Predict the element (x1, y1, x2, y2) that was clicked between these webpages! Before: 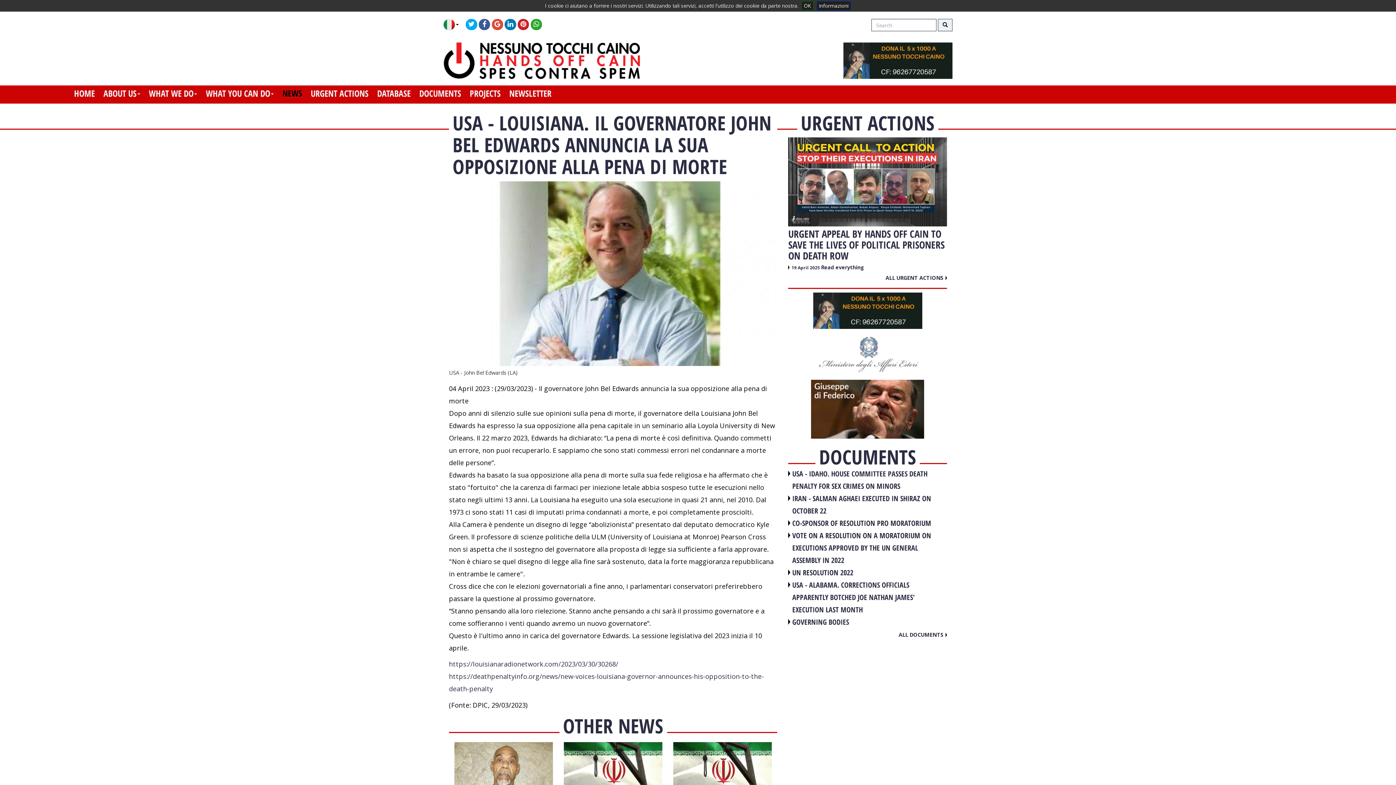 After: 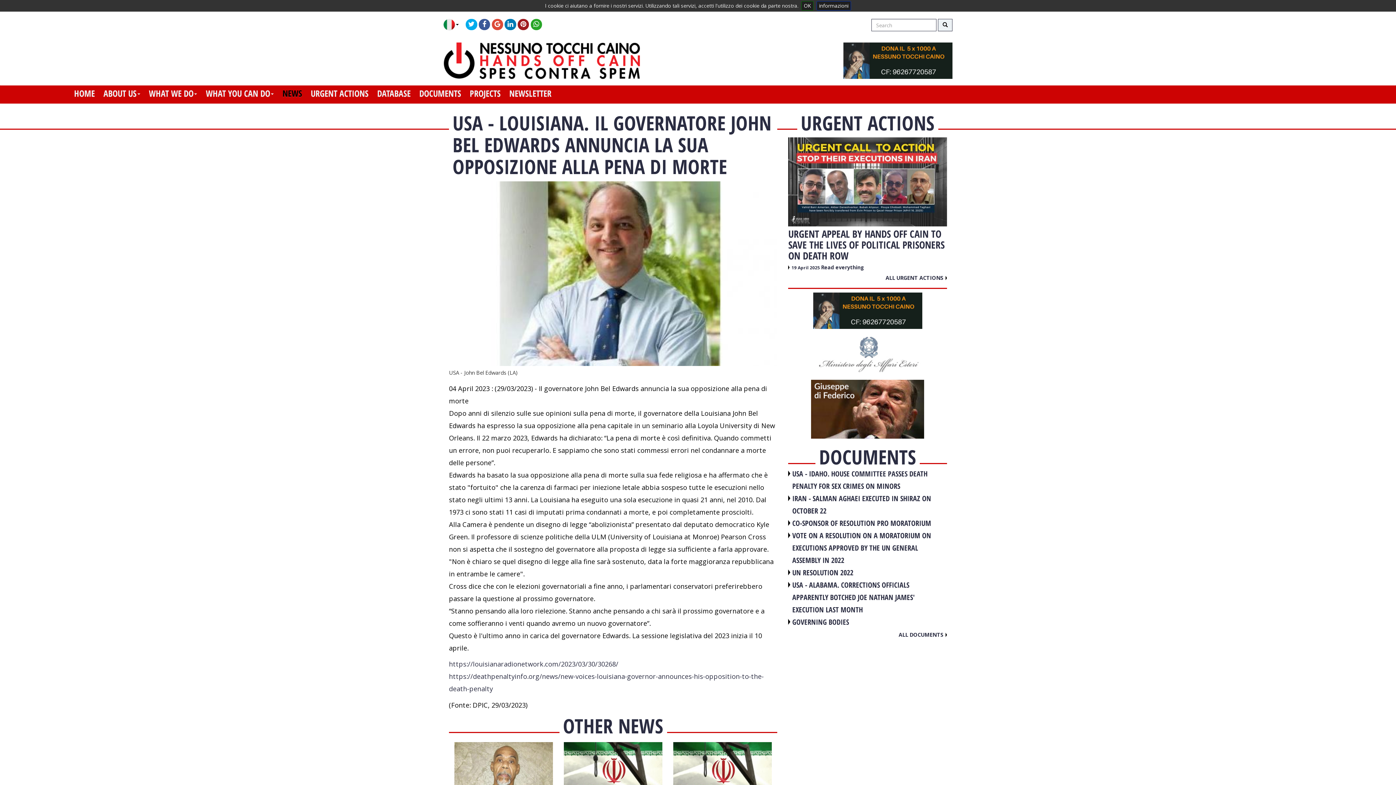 Action: bbox: (517, 18, 529, 30)